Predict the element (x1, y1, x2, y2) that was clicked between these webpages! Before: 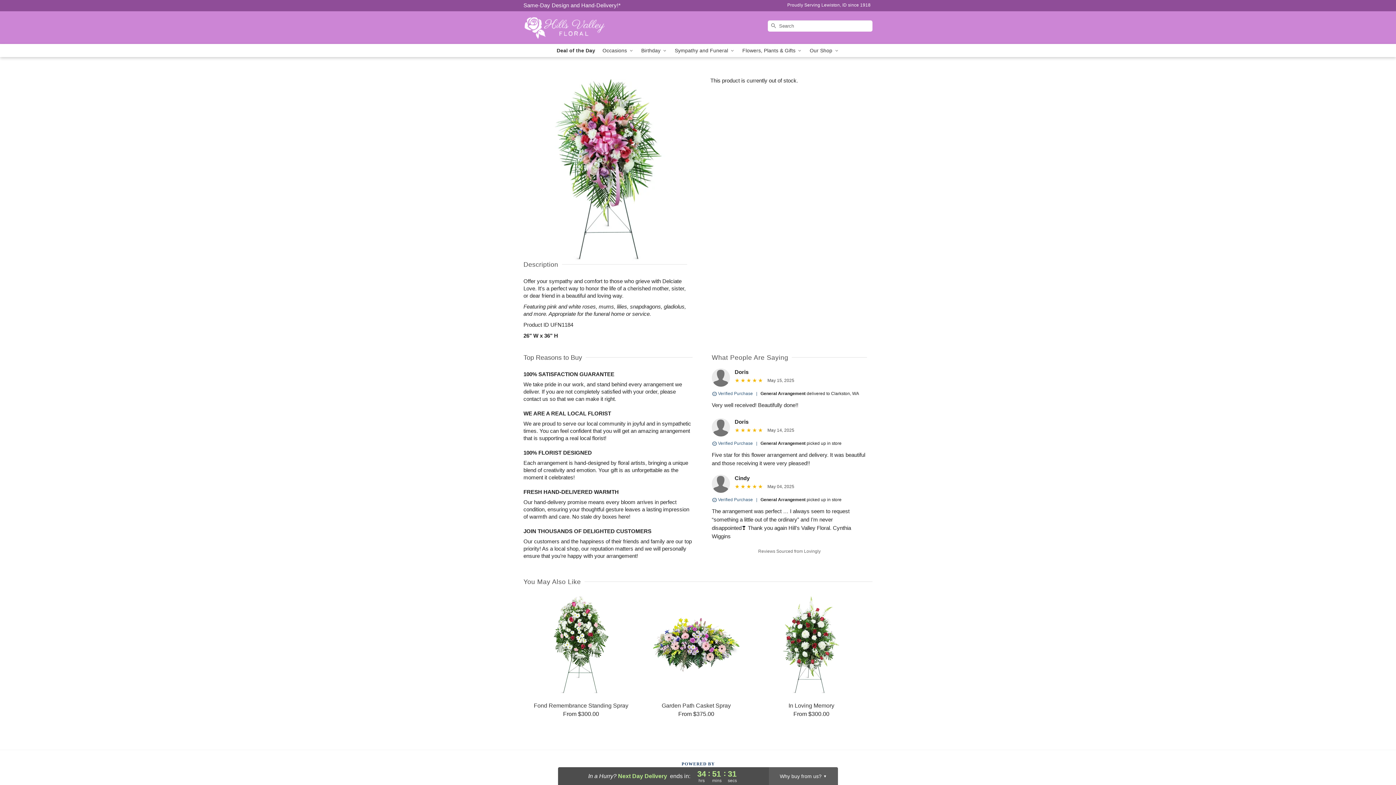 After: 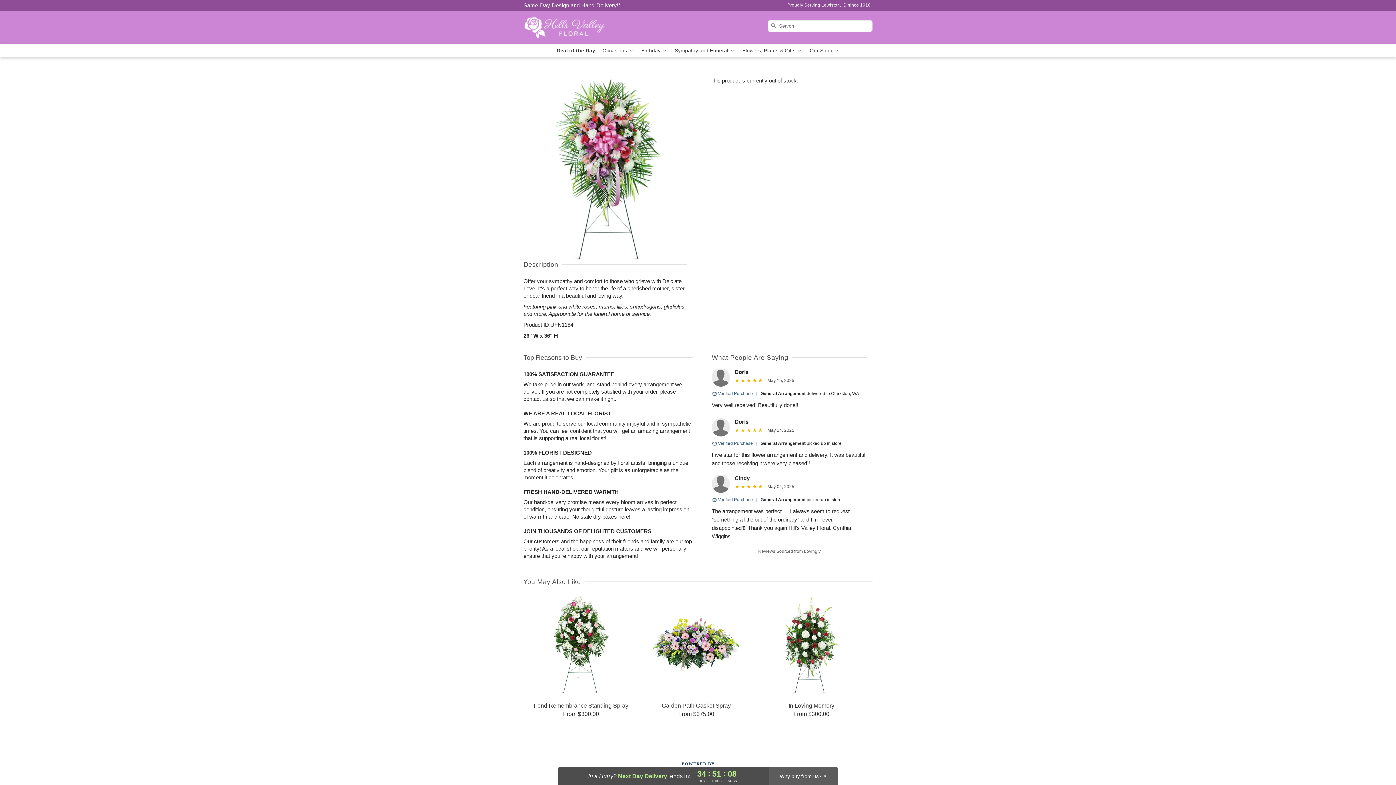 Action: bbox: (523, 2, 620, 8) label: Delivery Policy